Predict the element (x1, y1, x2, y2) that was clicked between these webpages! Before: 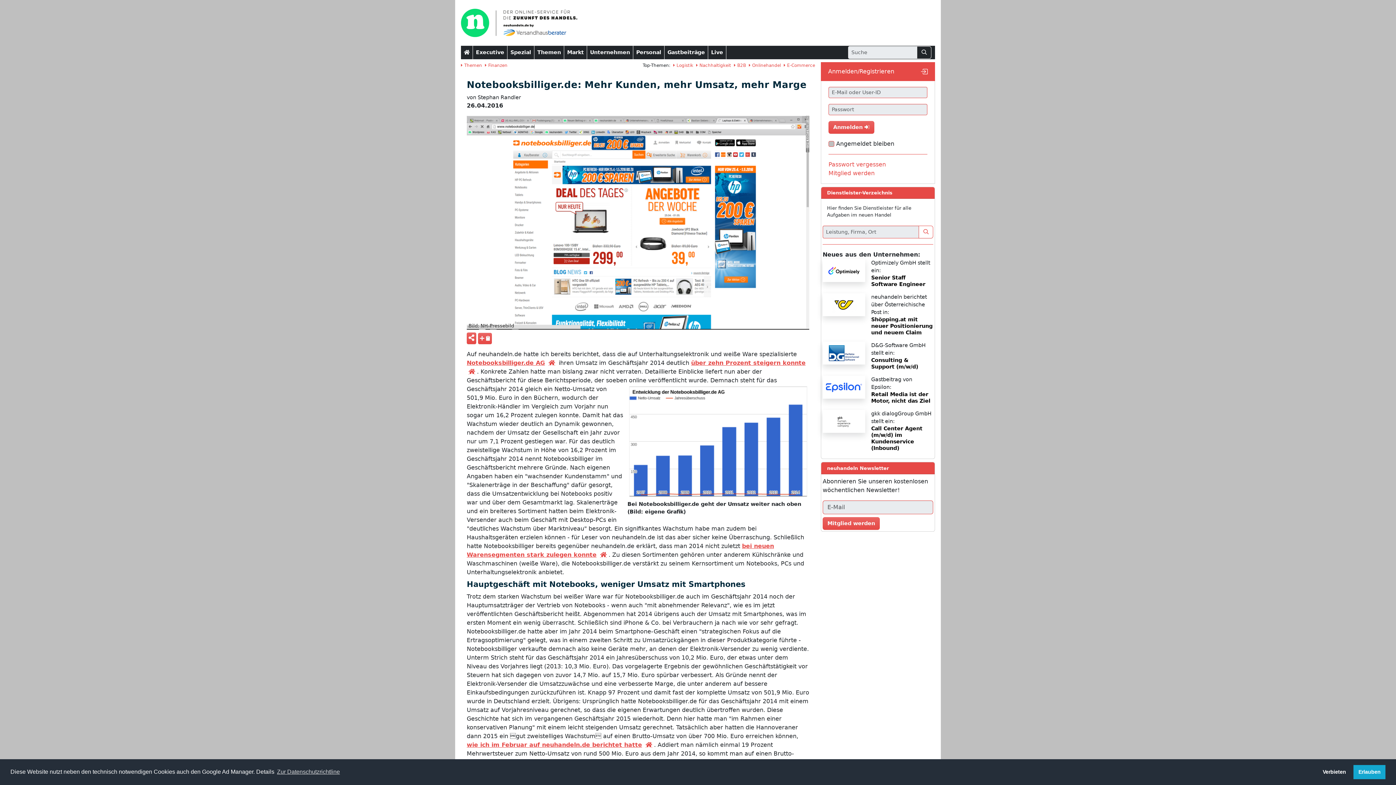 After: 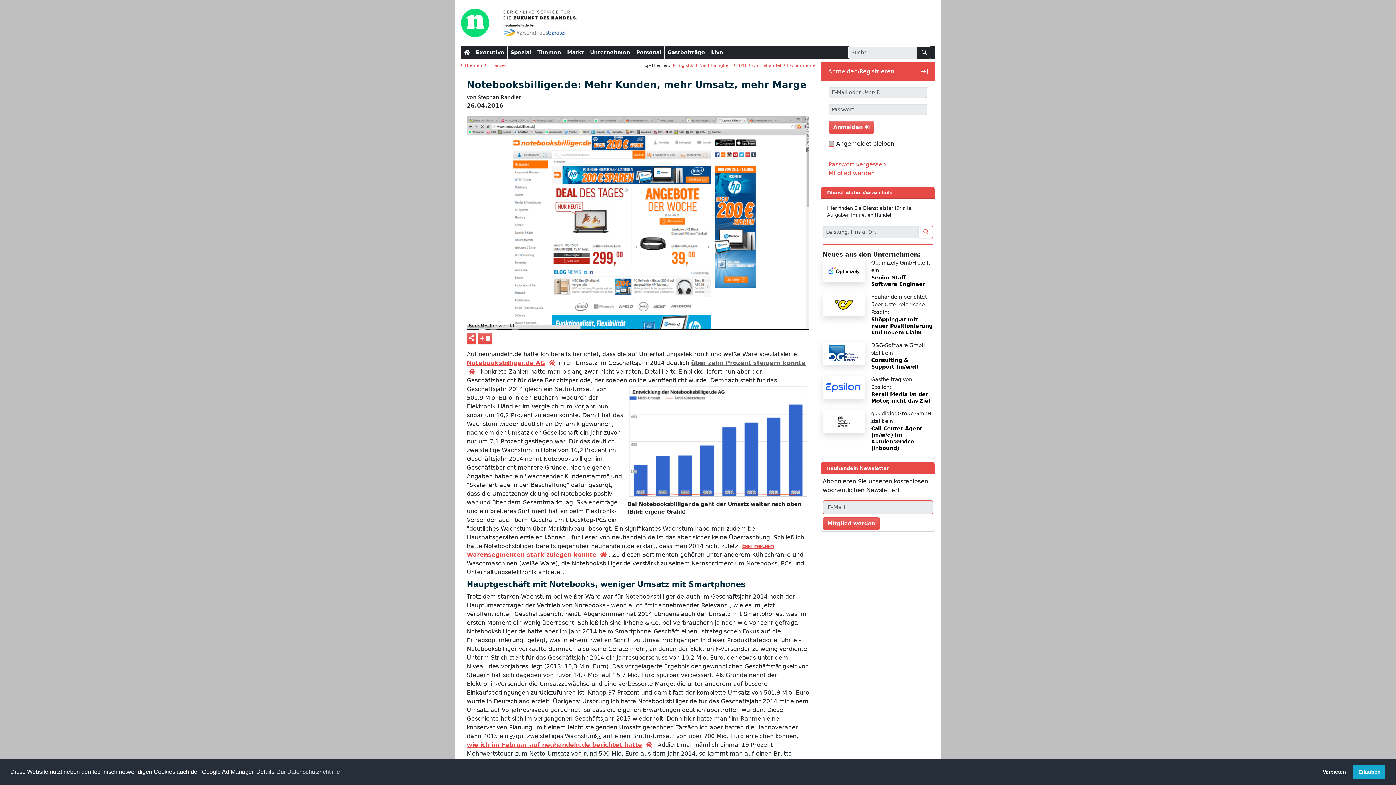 Action: bbox: (691, 359, 805, 366) label: über zehn Prozent steigern konnte